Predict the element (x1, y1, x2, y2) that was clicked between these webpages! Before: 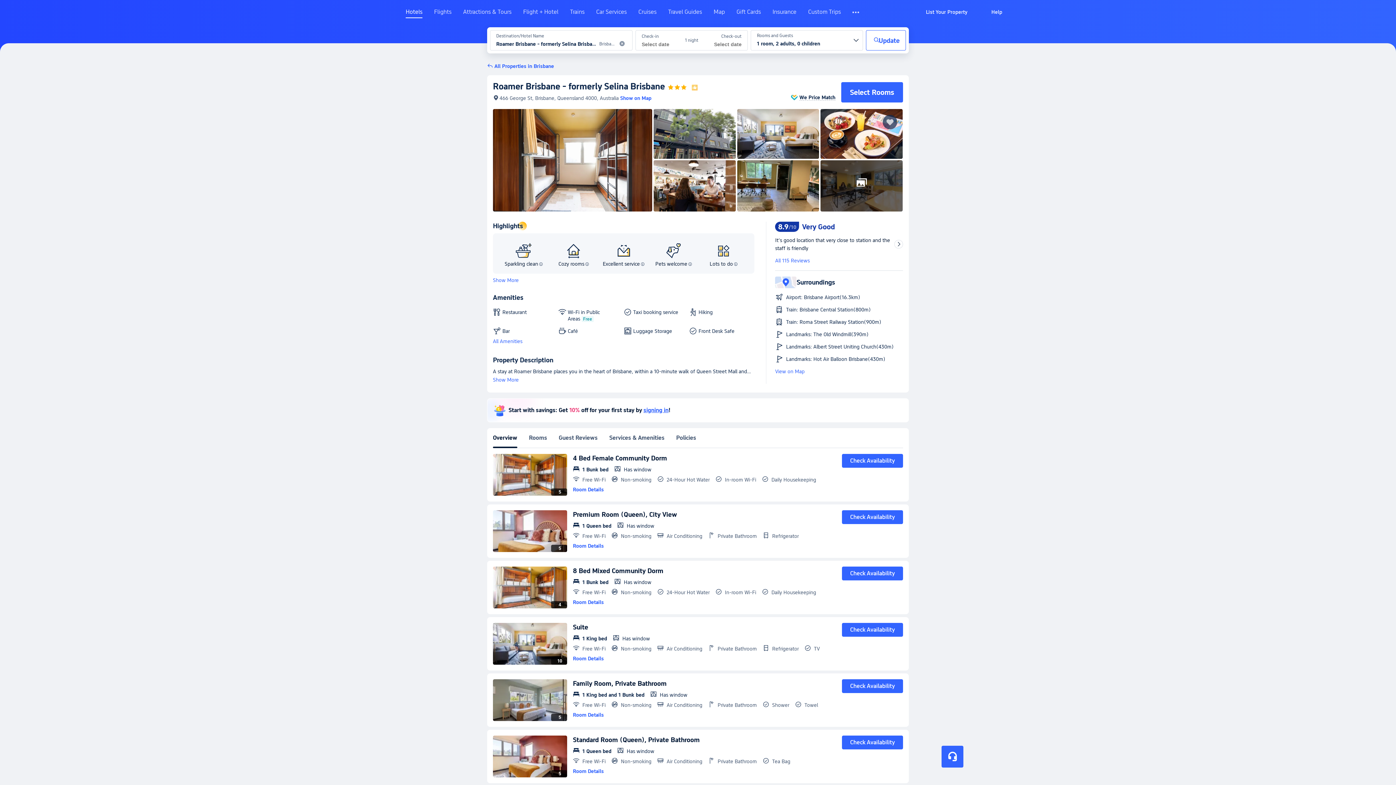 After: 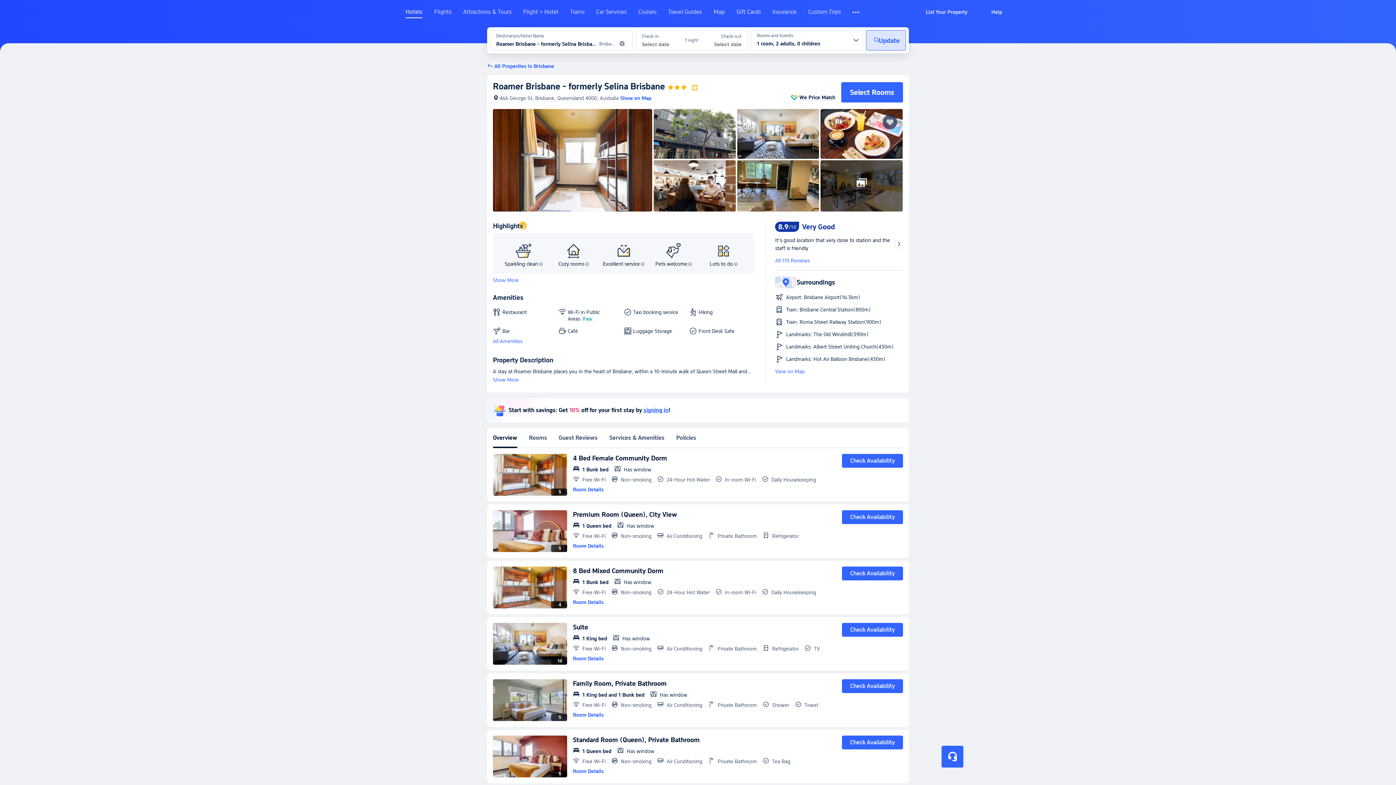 Action: label: Update bbox: (866, 30, 906, 50)